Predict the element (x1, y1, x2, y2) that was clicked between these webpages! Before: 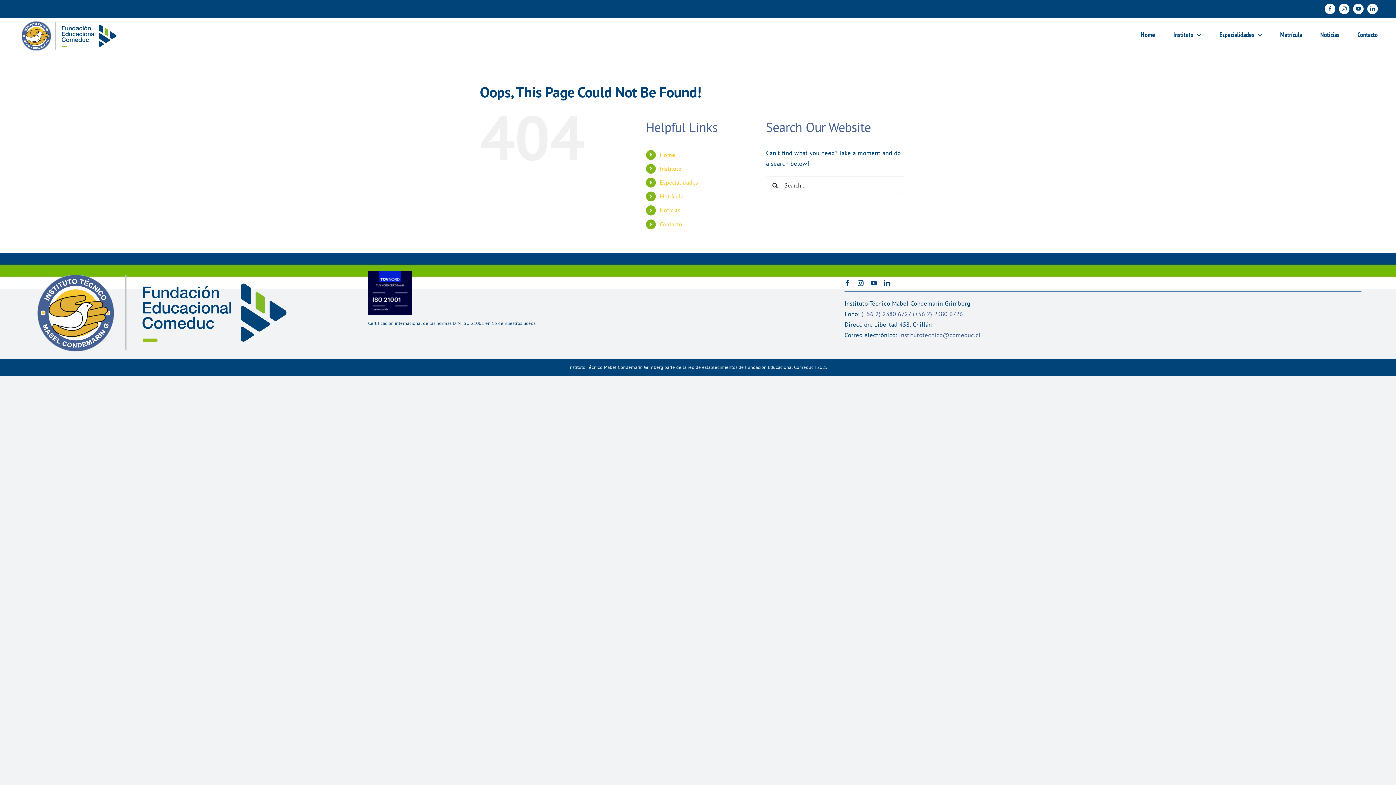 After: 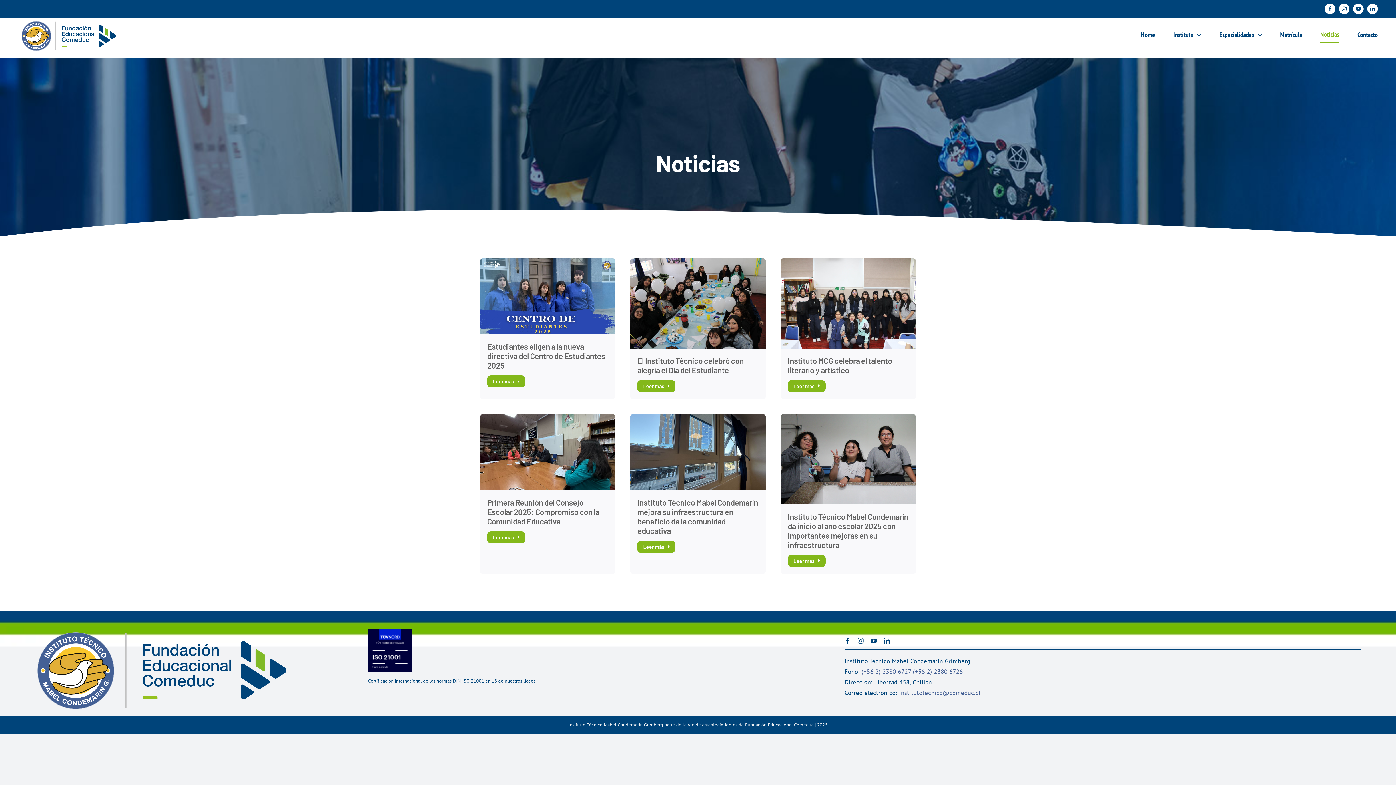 Action: bbox: (659, 206, 680, 213) label: Noticias